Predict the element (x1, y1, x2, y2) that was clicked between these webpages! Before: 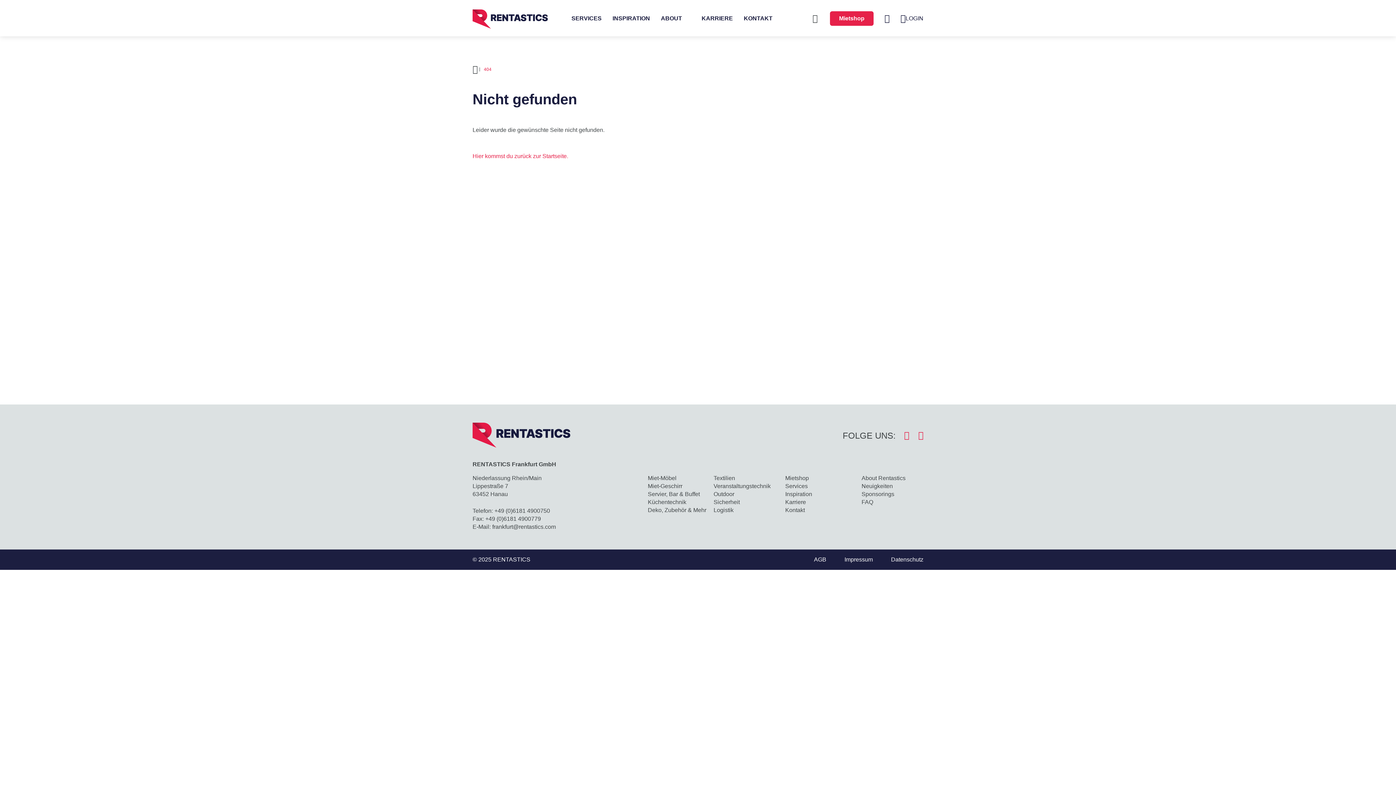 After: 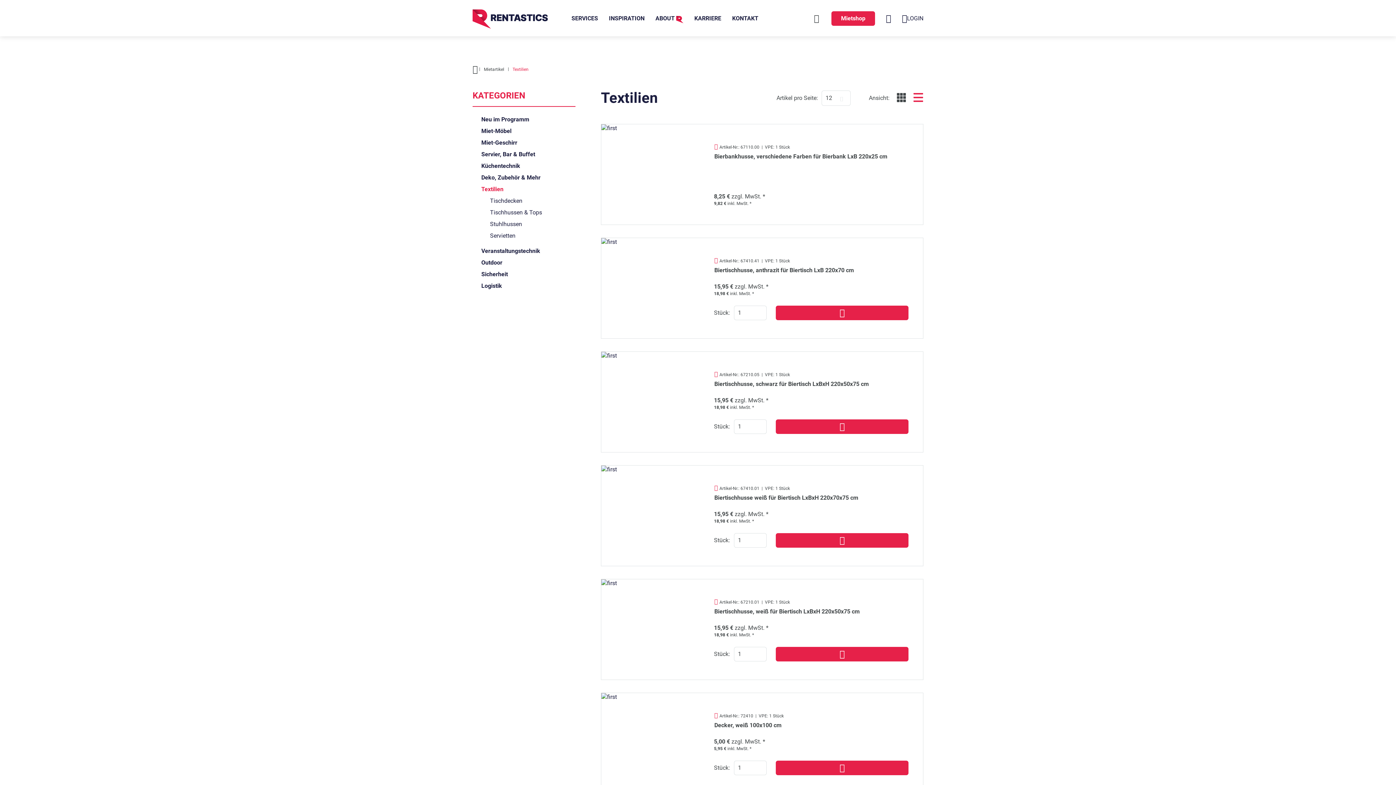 Action: label: Textilien bbox: (713, 475, 735, 481)